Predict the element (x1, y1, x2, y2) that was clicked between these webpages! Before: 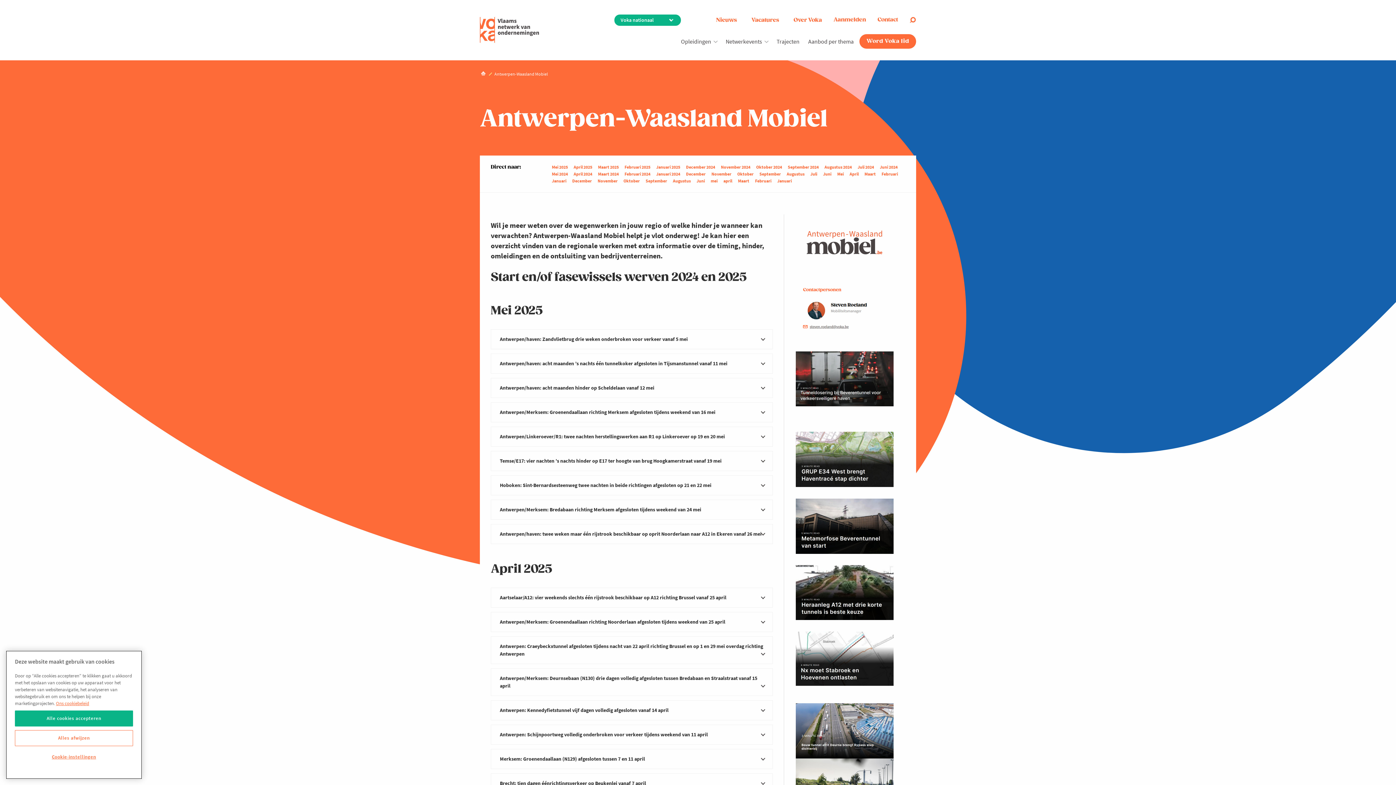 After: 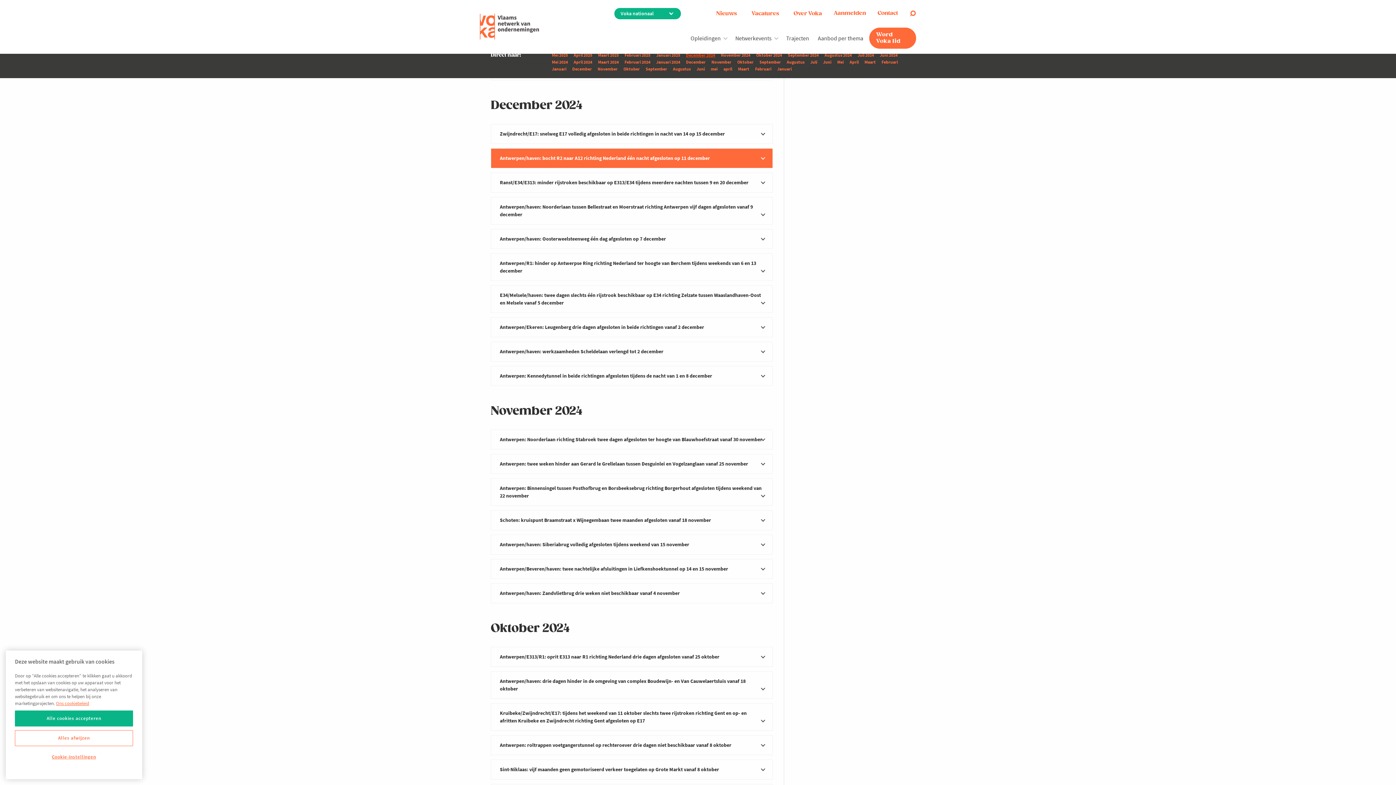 Action: bbox: (683, 163, 718, 170) label: December 2024